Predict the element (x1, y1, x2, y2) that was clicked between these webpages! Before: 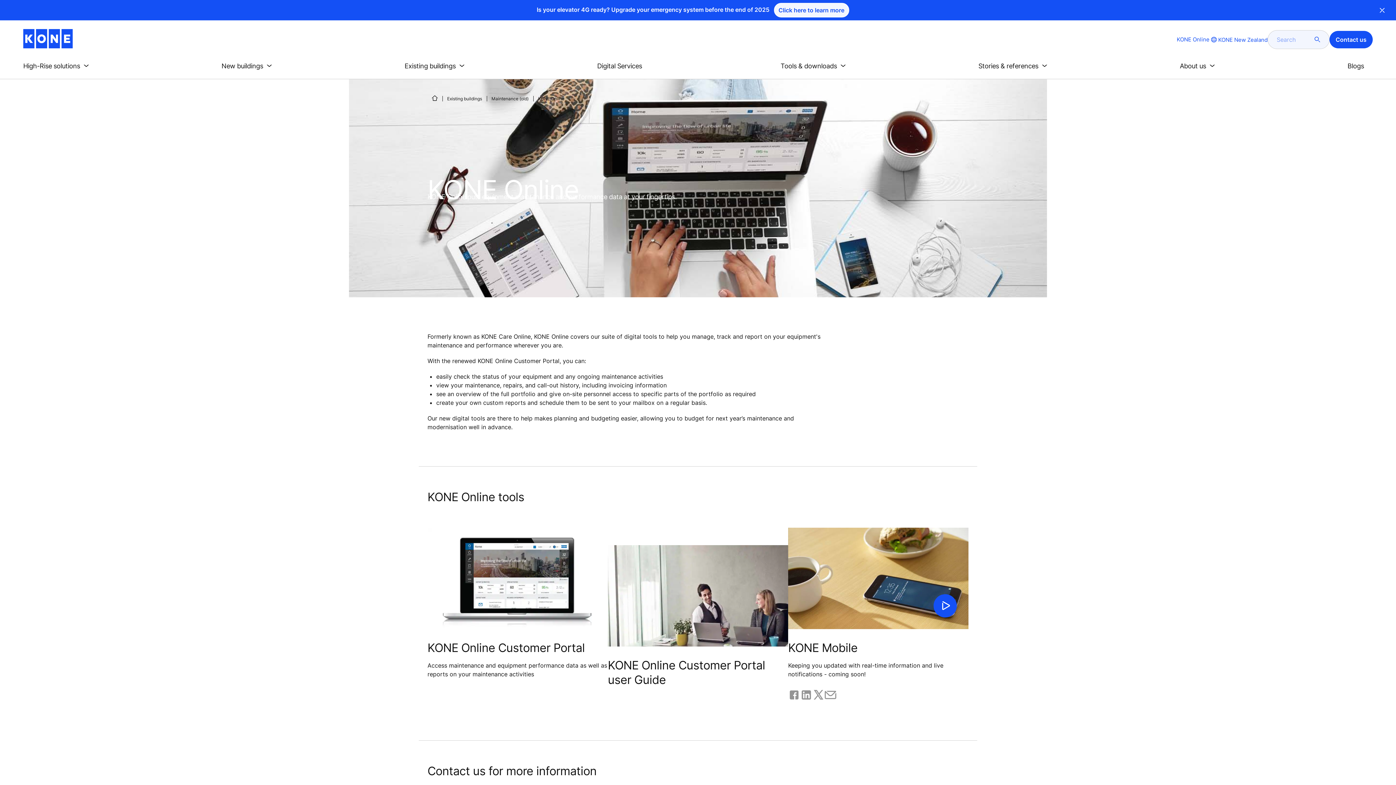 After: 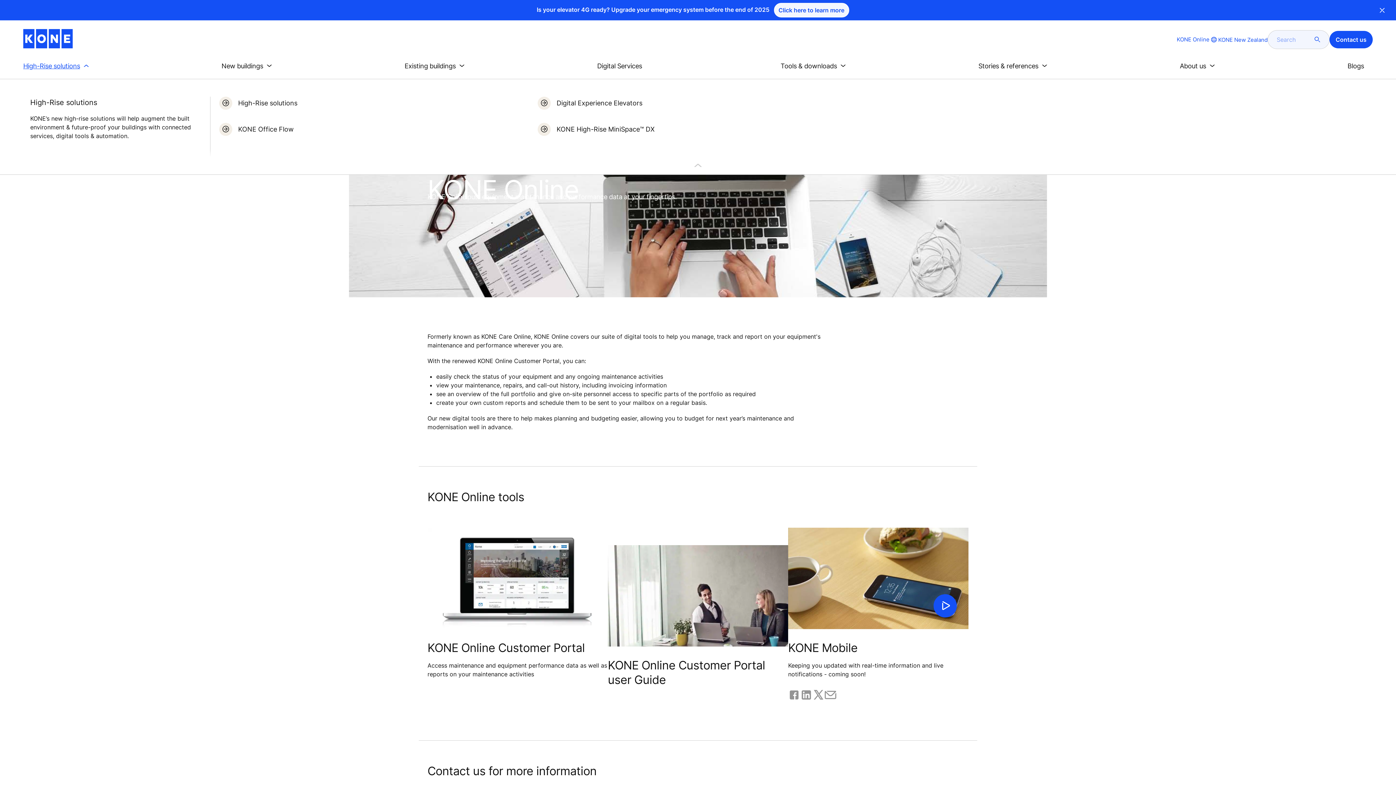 Action: bbox: (23, 62, 91, 70) label: High-Rise solutions